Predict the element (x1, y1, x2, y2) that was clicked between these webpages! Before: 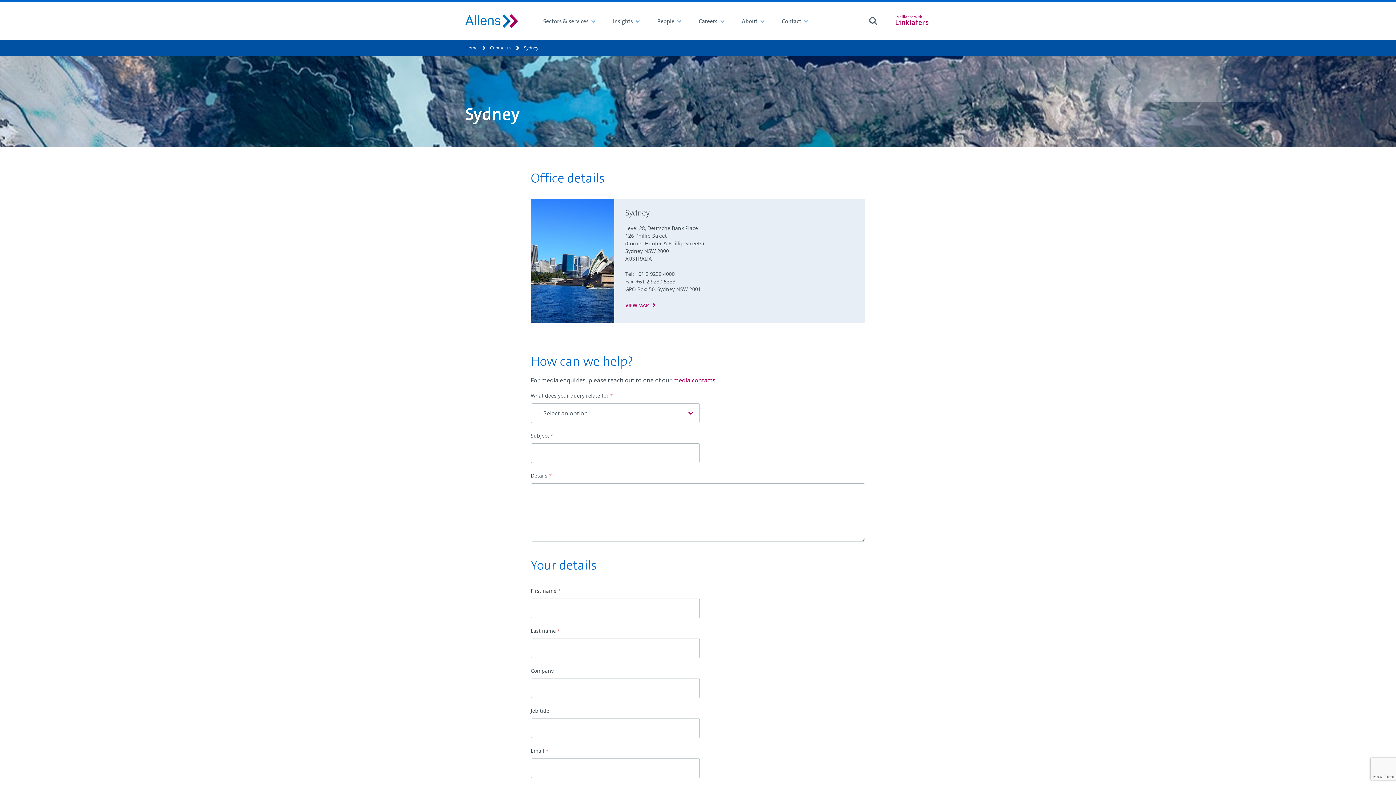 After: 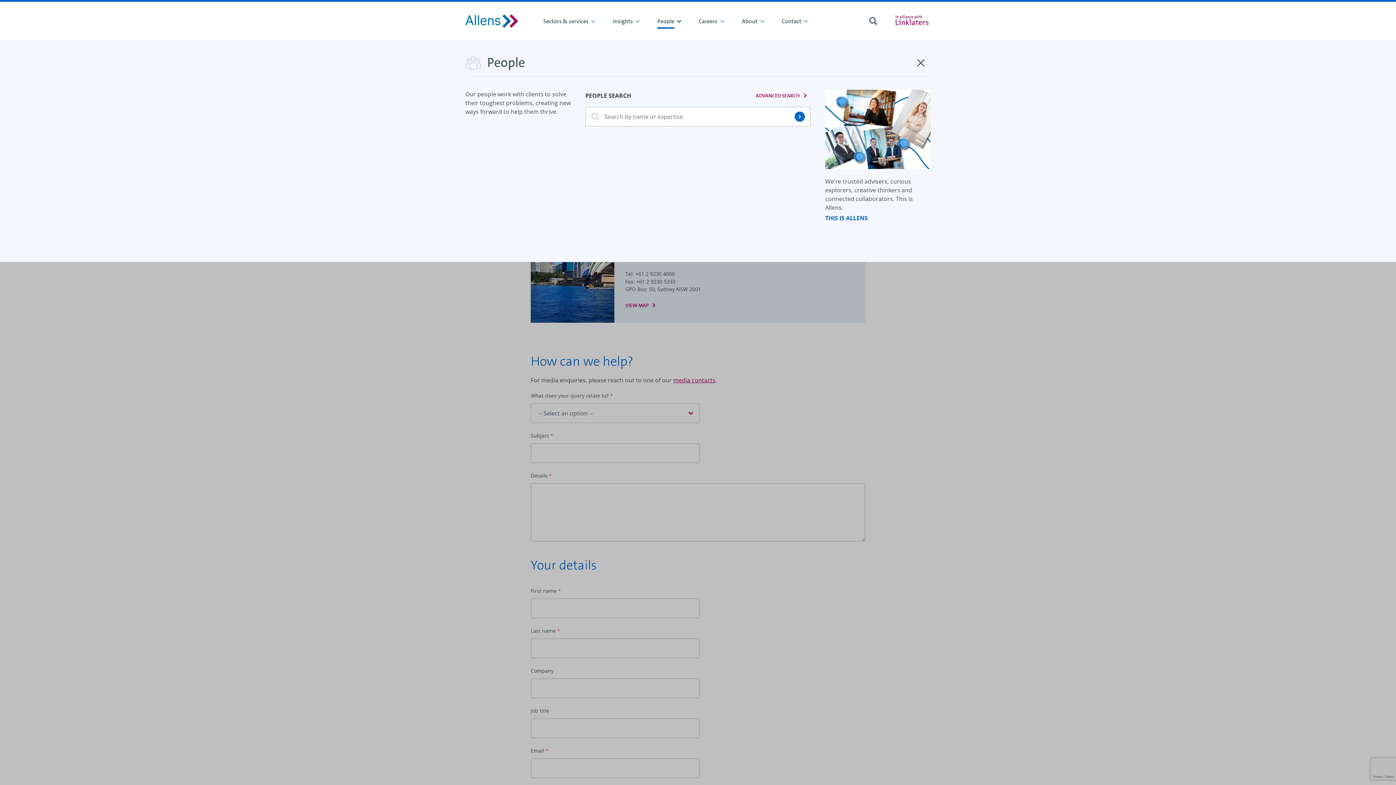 Action: bbox: (649, 0, 690, 41) label: People